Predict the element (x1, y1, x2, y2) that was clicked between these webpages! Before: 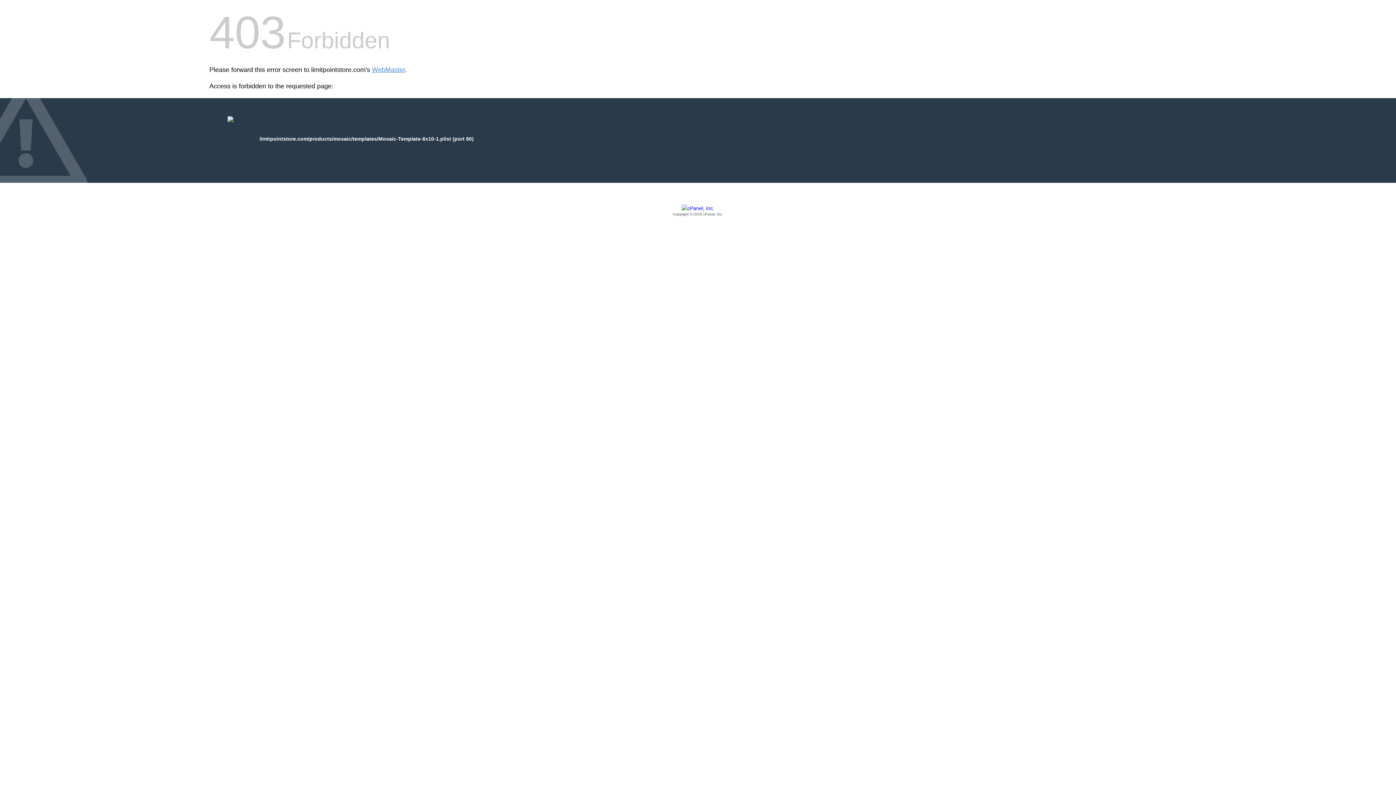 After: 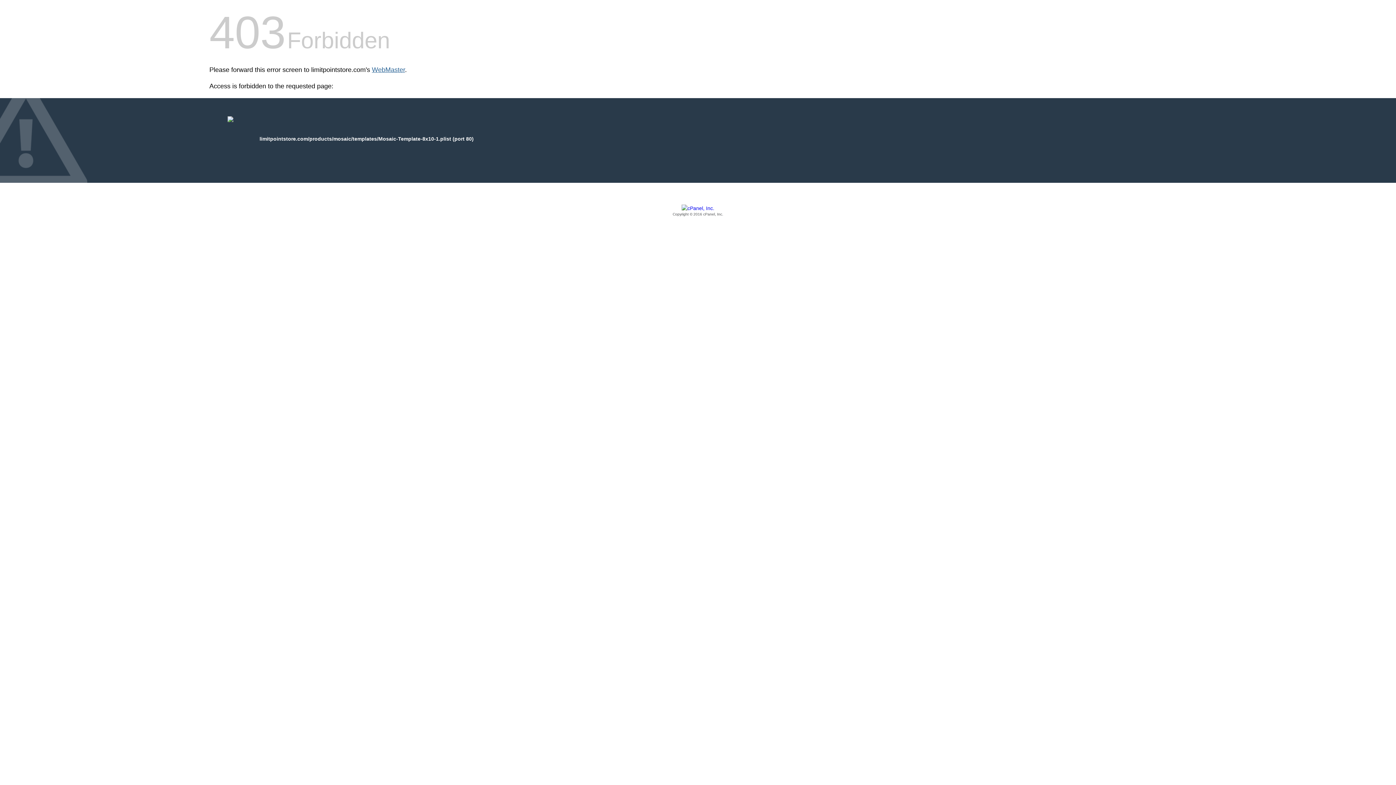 Action: bbox: (372, 66, 405, 73) label: WebMaster